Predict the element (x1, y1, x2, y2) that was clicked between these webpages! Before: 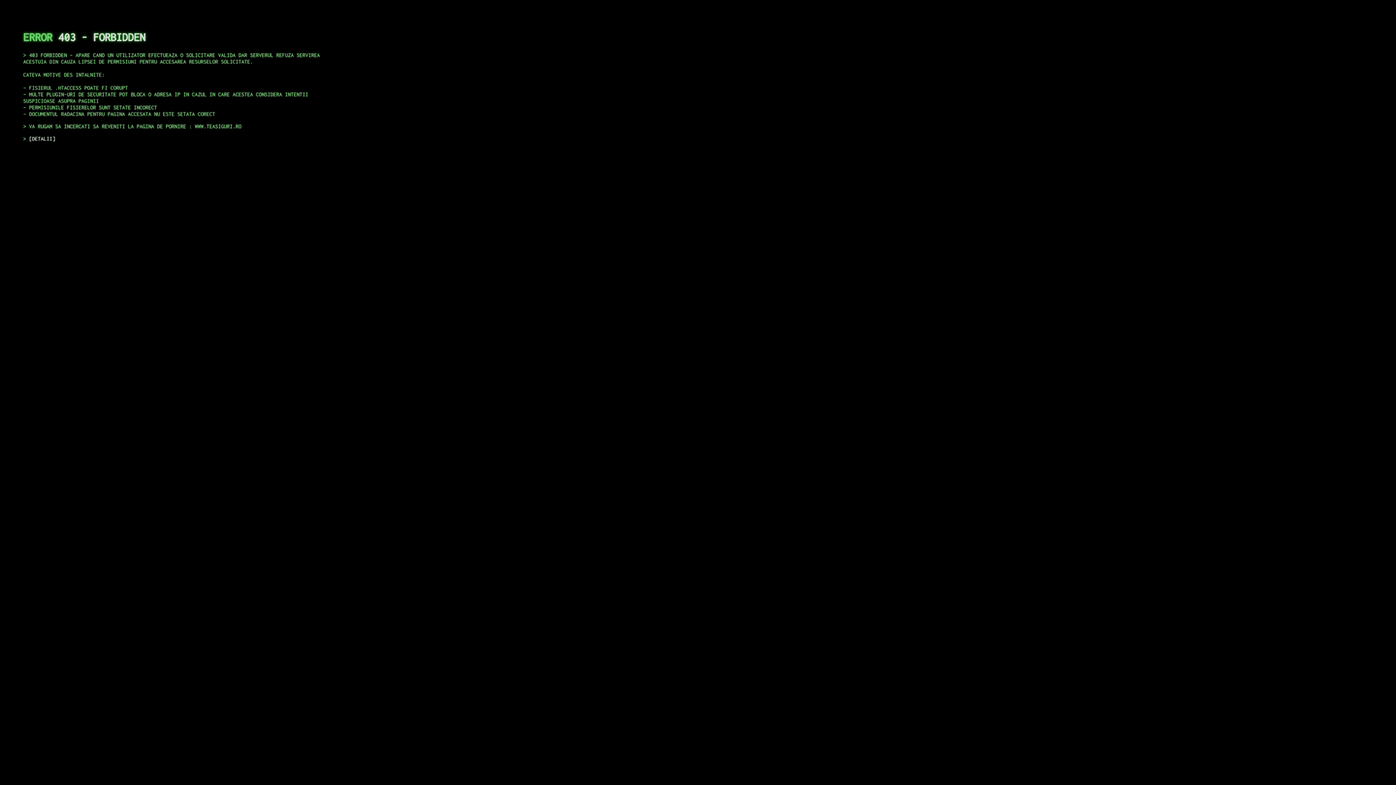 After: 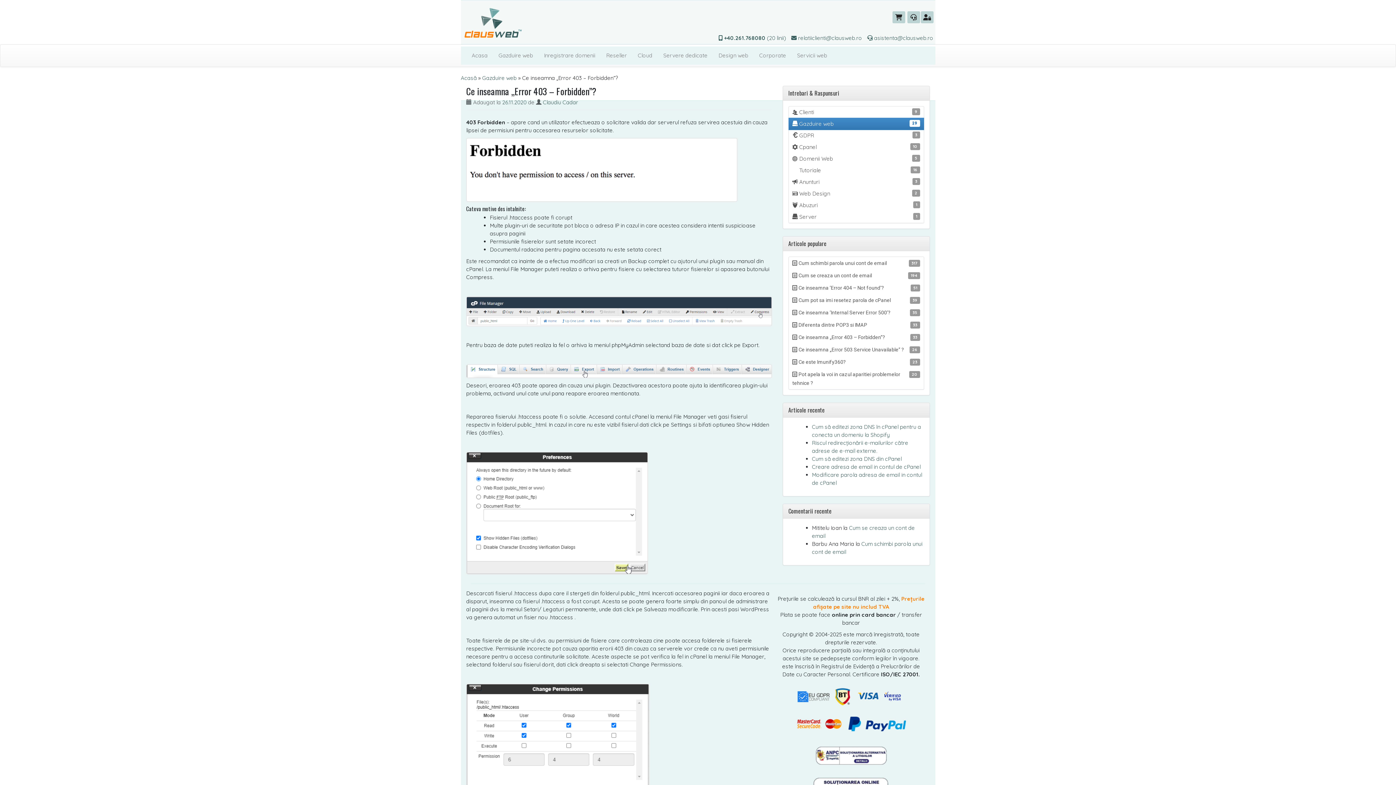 Action: bbox: (29, 135, 55, 141) label: DETALII